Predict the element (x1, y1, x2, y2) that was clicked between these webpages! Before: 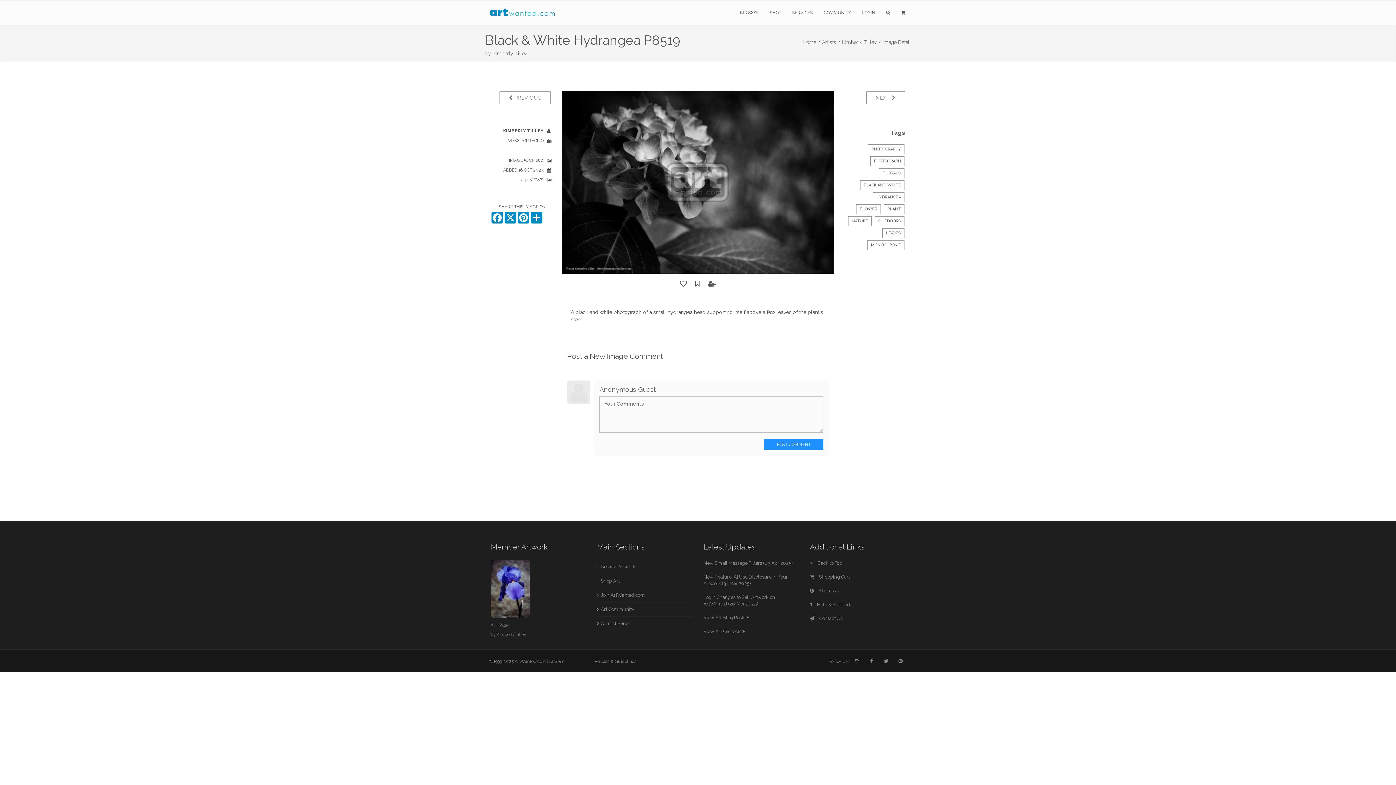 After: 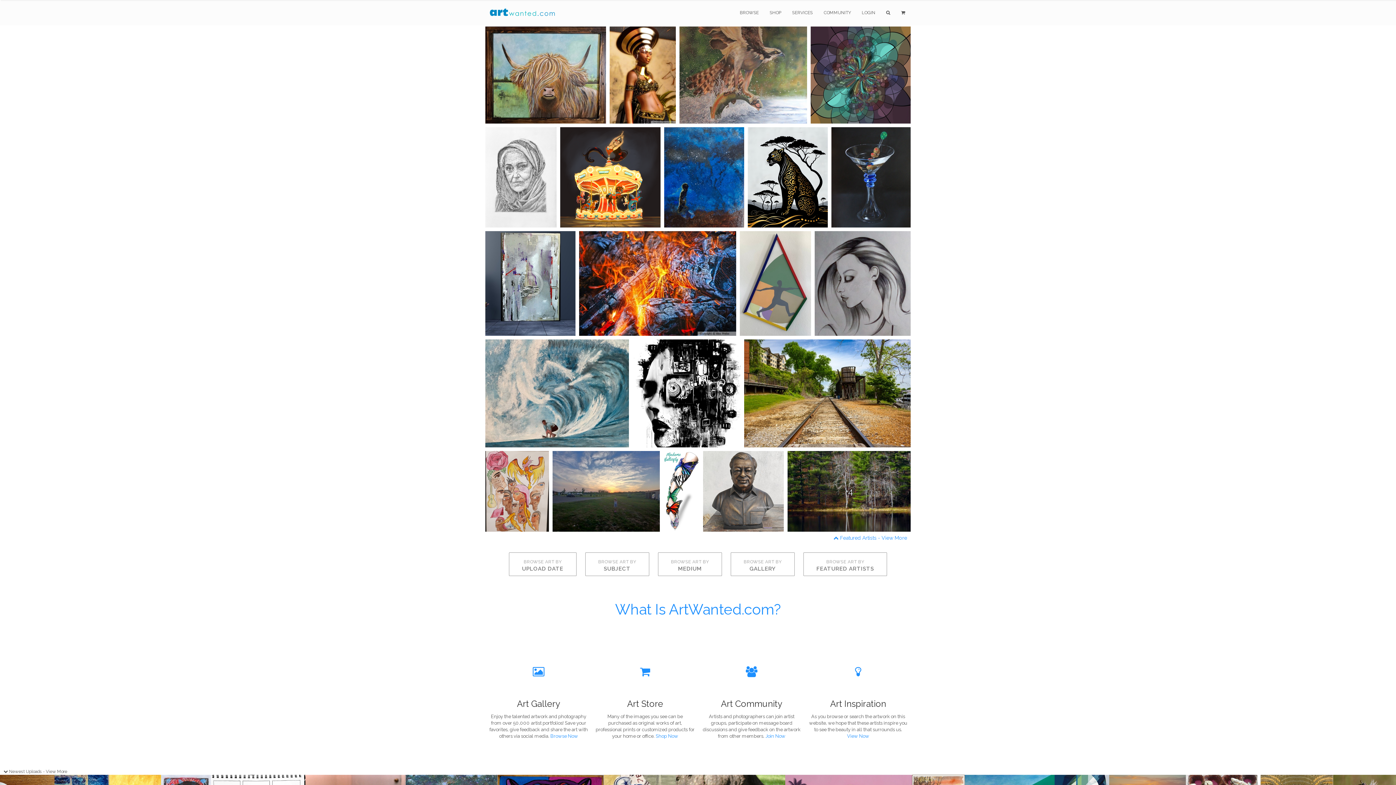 Action: bbox: (485, 9, 560, 15)